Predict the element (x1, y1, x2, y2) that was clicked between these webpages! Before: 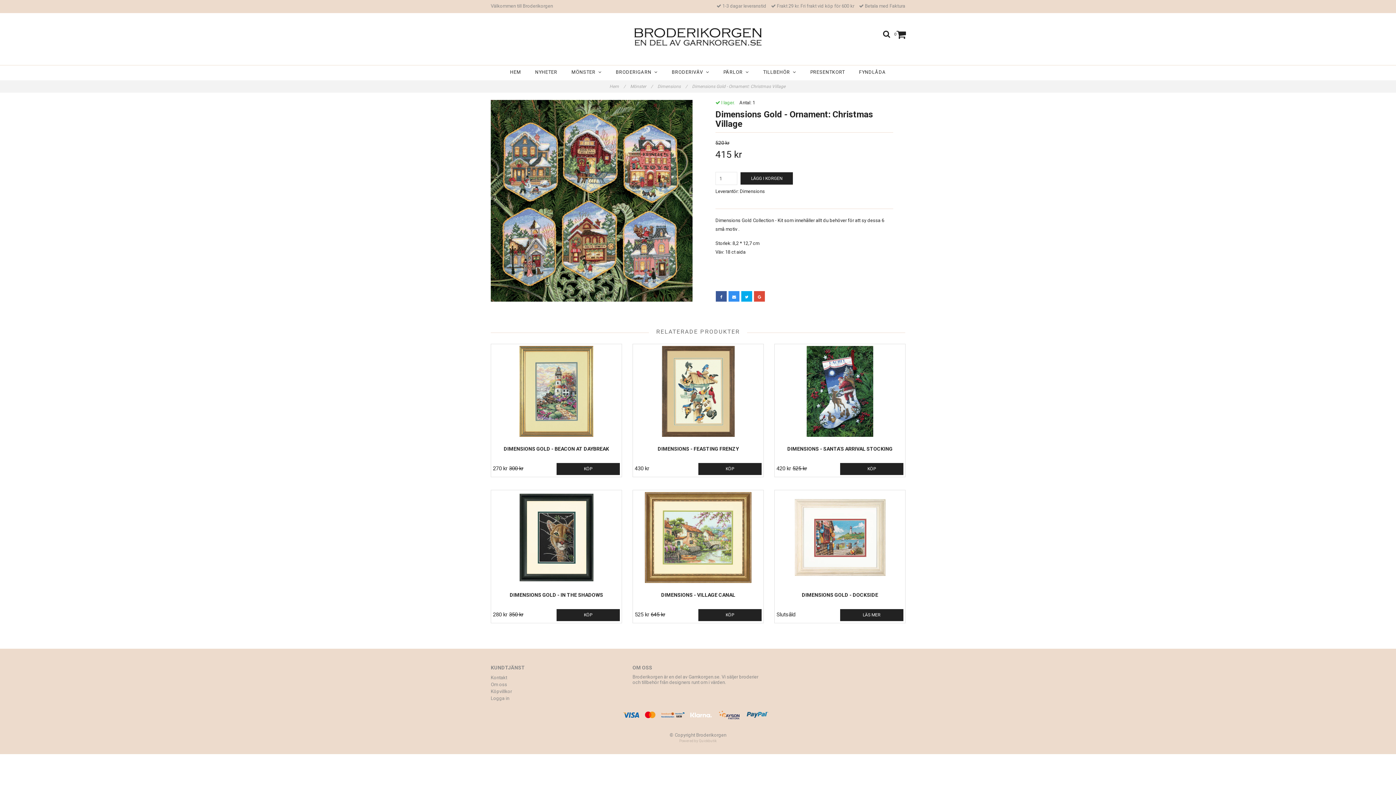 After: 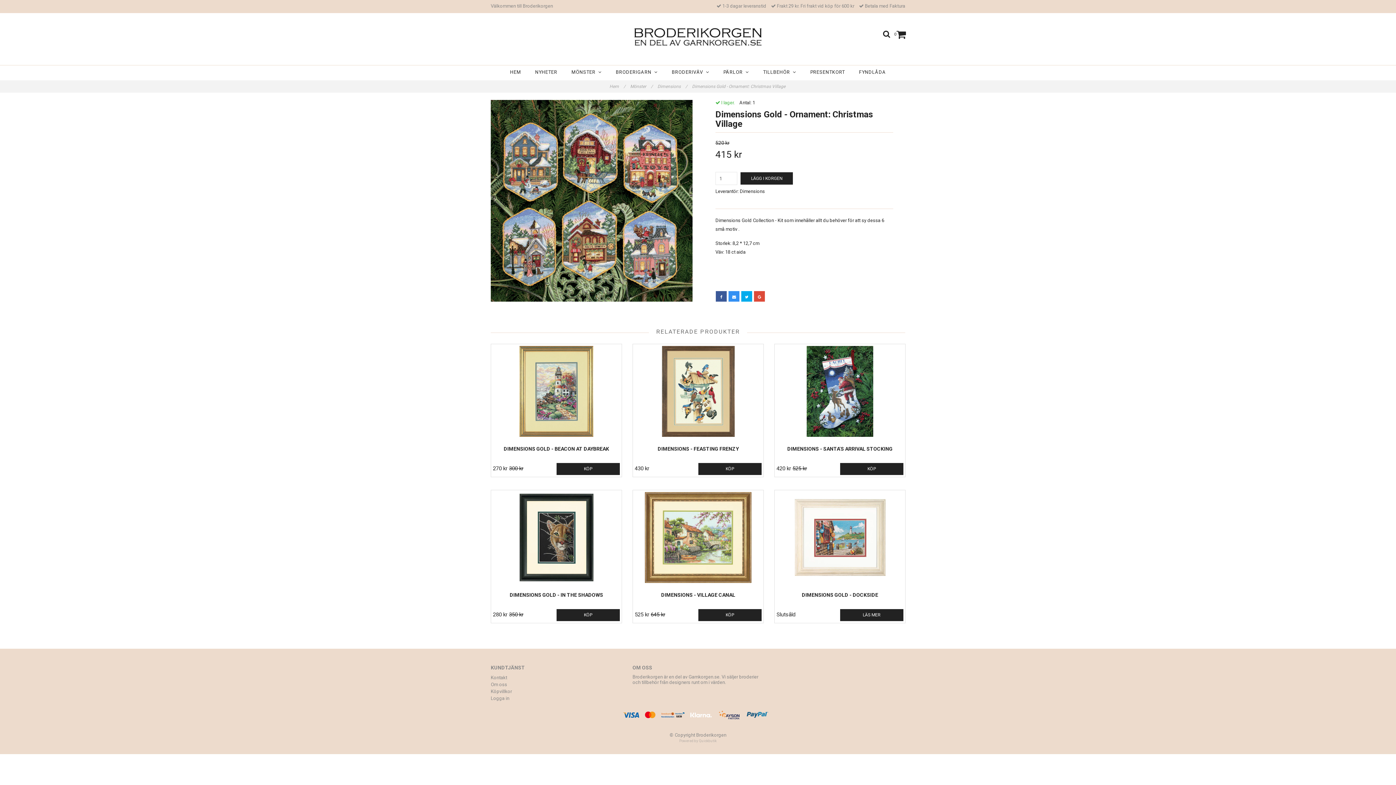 Action: bbox: (679, 739, 716, 743) label: Powered by Quickbutik